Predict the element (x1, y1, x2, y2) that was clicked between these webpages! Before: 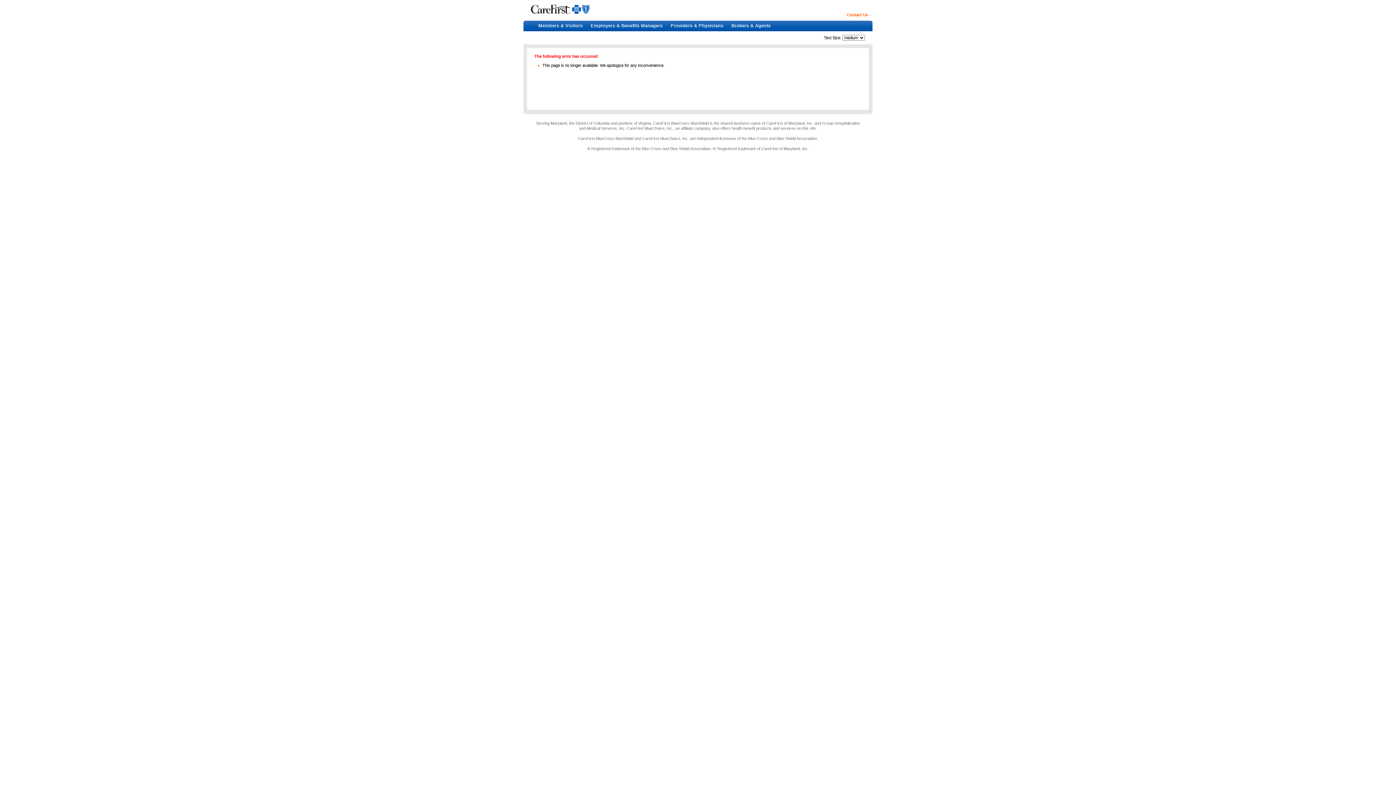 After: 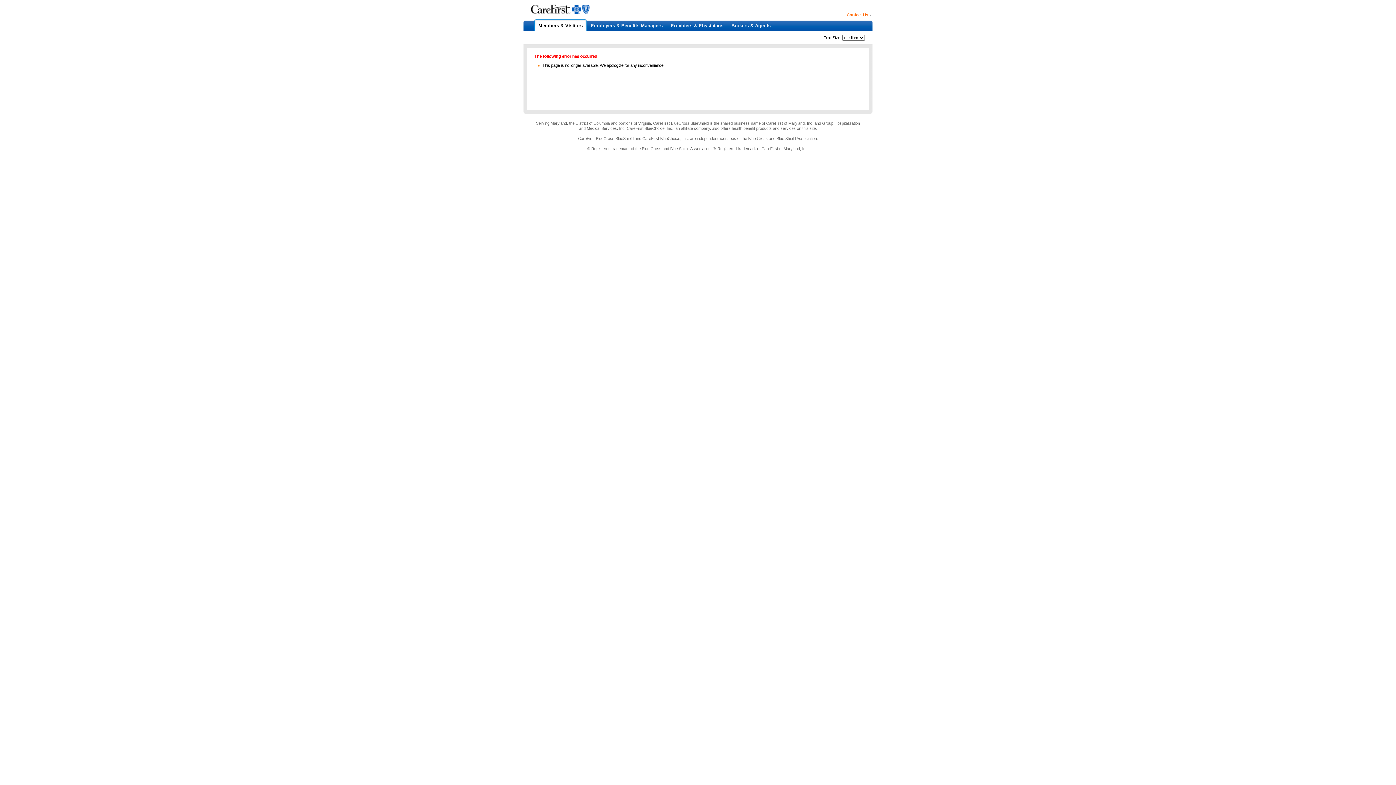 Action: bbox: (534, 19, 586, 31) label: Members & Visitors